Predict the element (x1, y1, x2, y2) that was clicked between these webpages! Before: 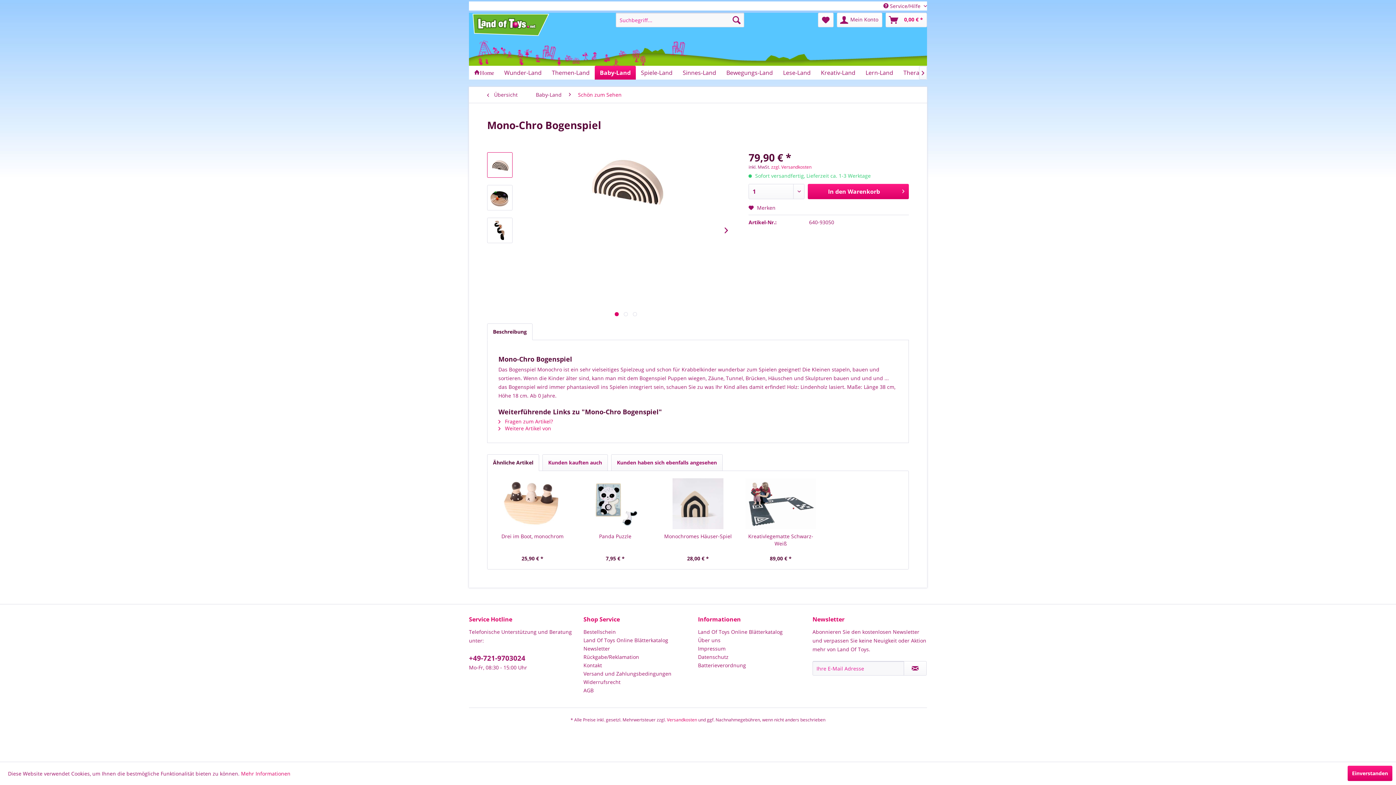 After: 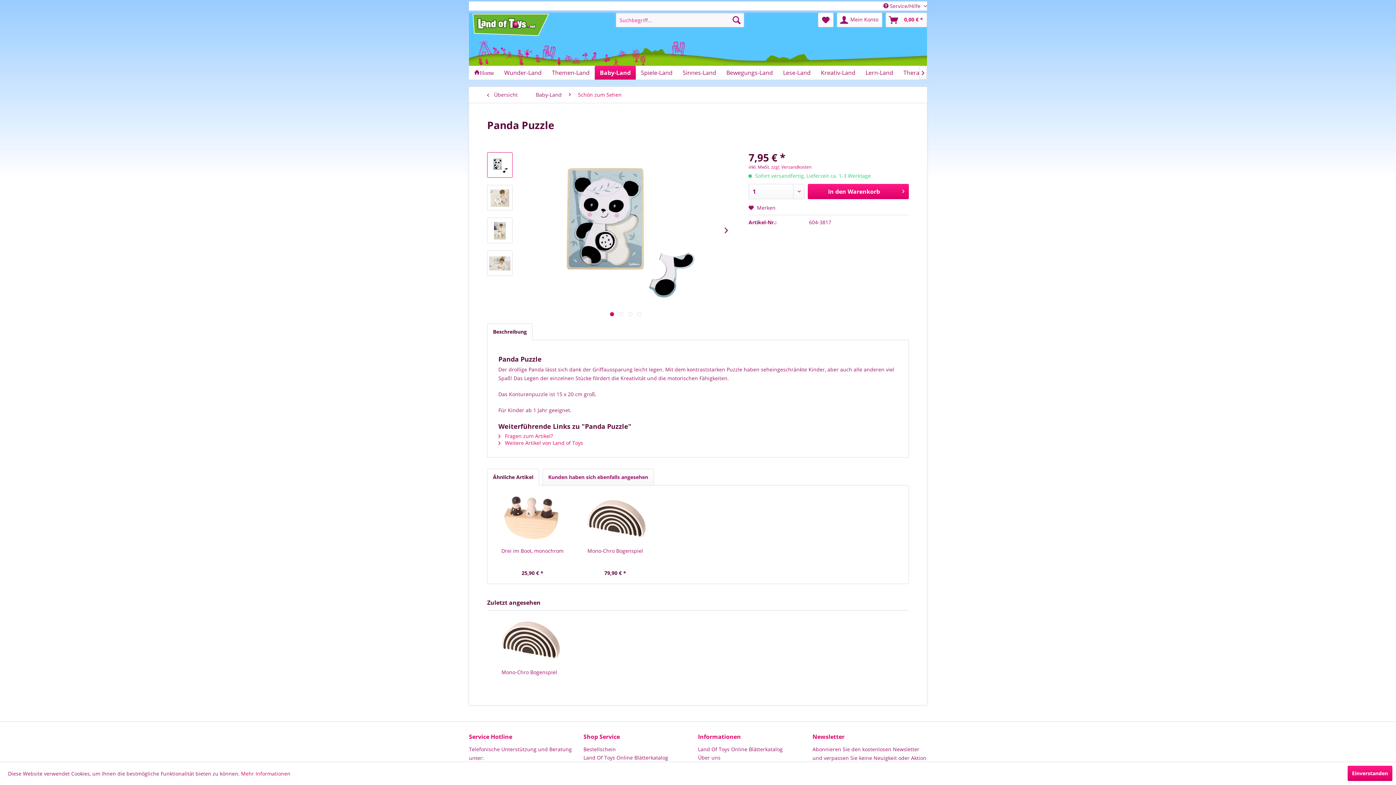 Action: bbox: (577, 478, 653, 529)